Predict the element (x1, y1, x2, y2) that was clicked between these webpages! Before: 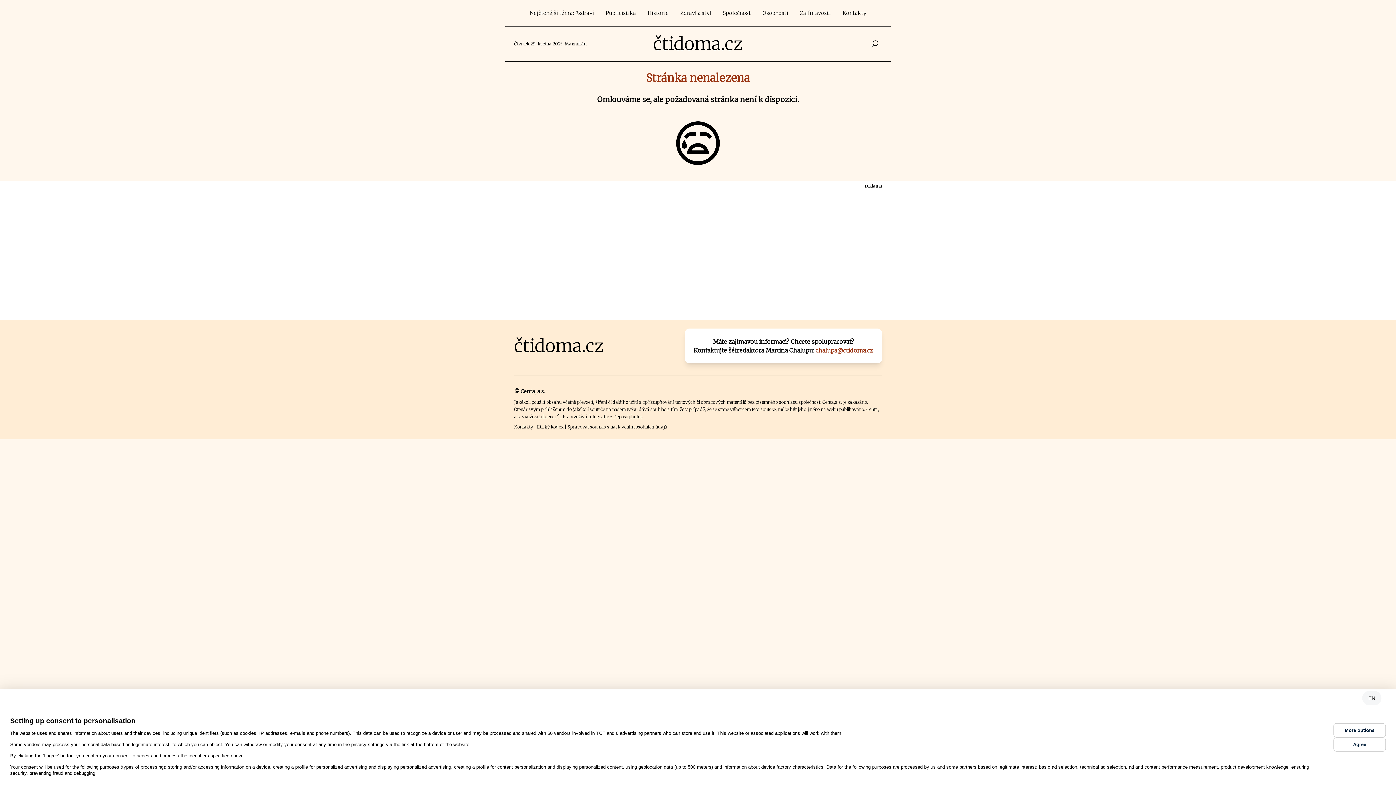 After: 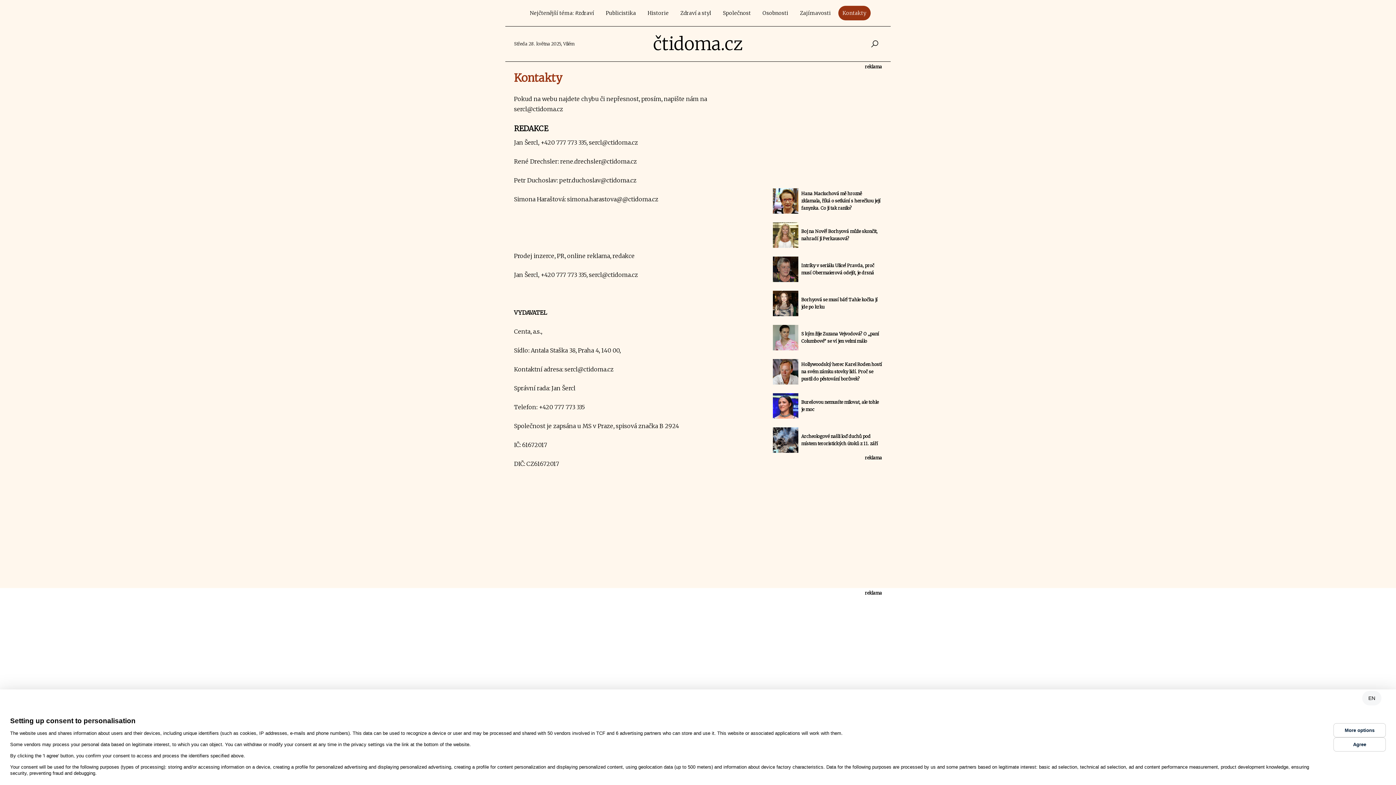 Action: label: Kontakty bbox: (838, 5, 870, 20)